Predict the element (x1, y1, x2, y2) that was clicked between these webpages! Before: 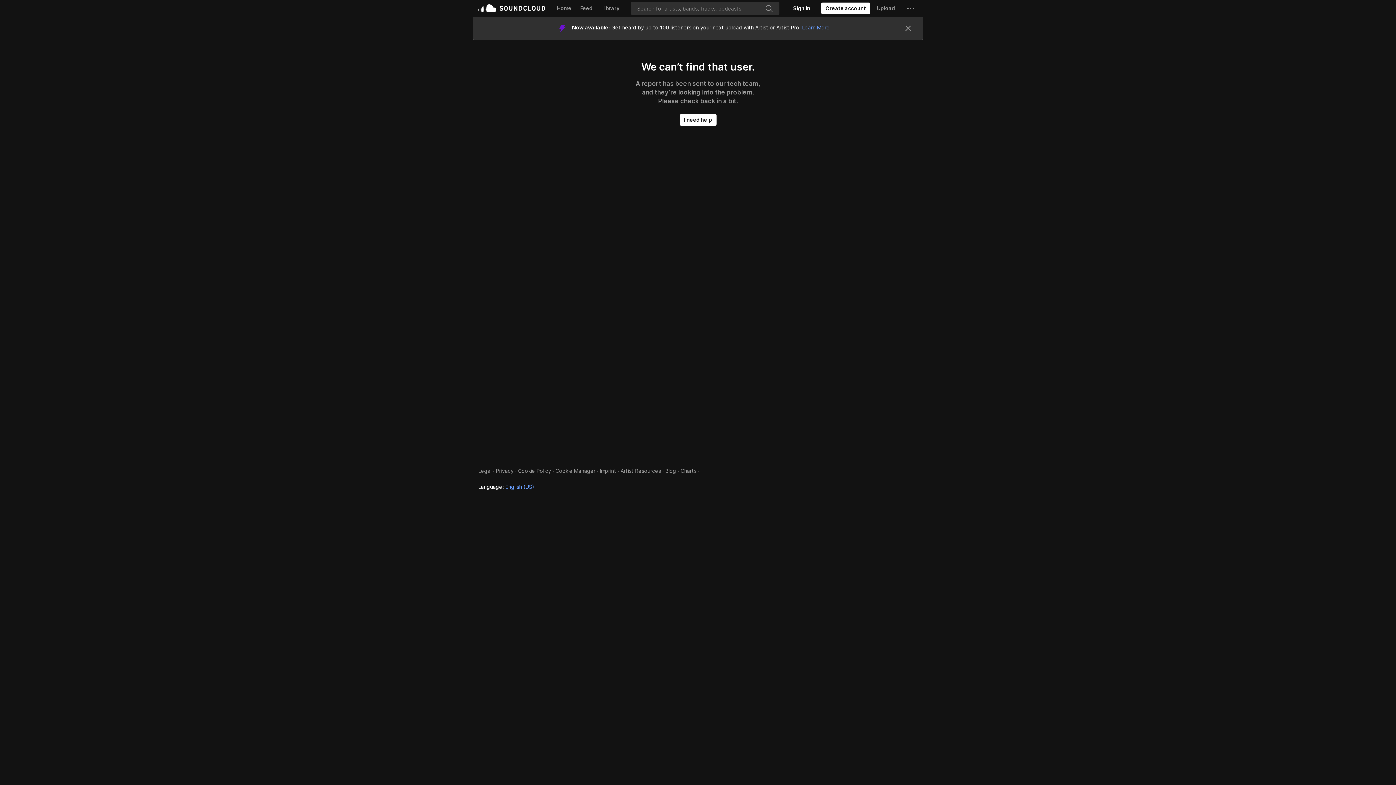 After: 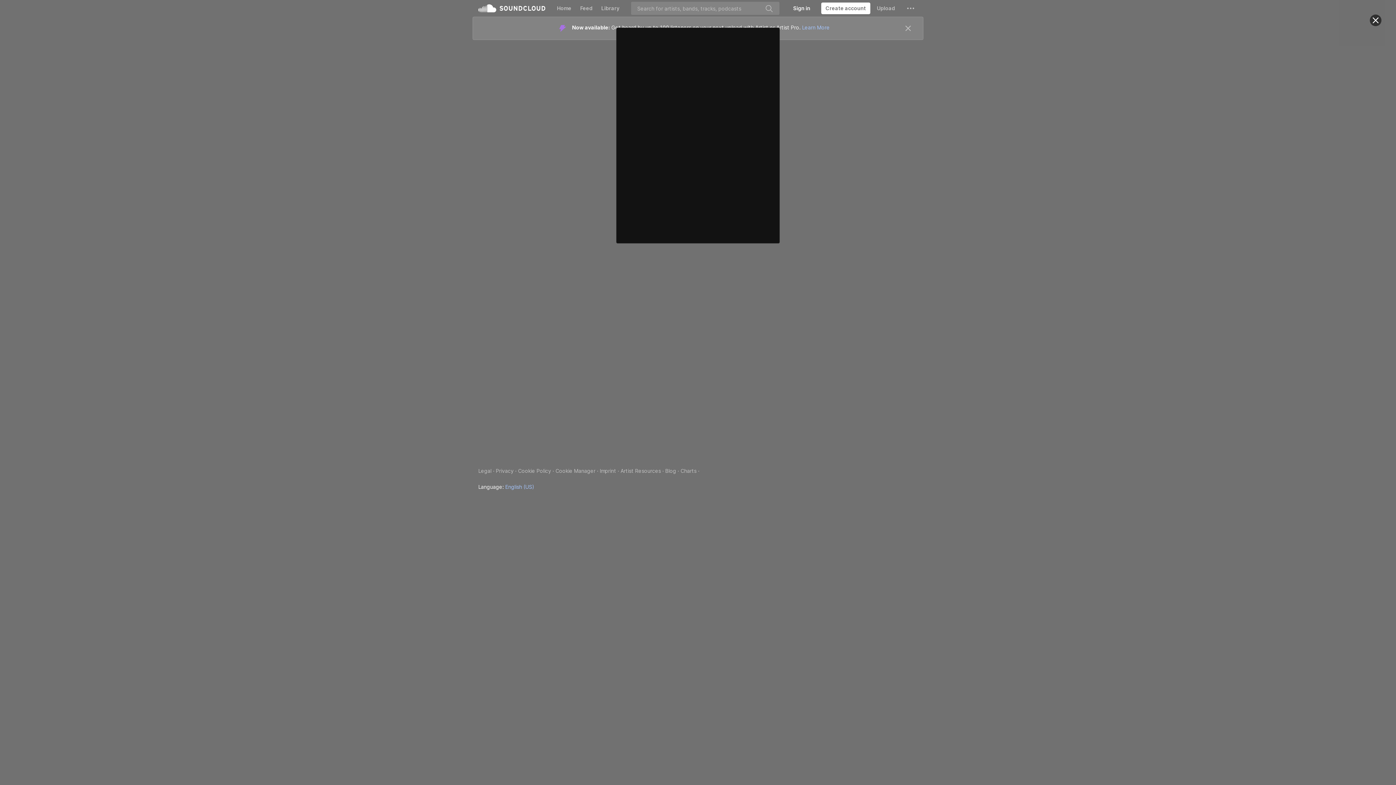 Action: bbox: (789, 2, 814, 14) label: Sign in